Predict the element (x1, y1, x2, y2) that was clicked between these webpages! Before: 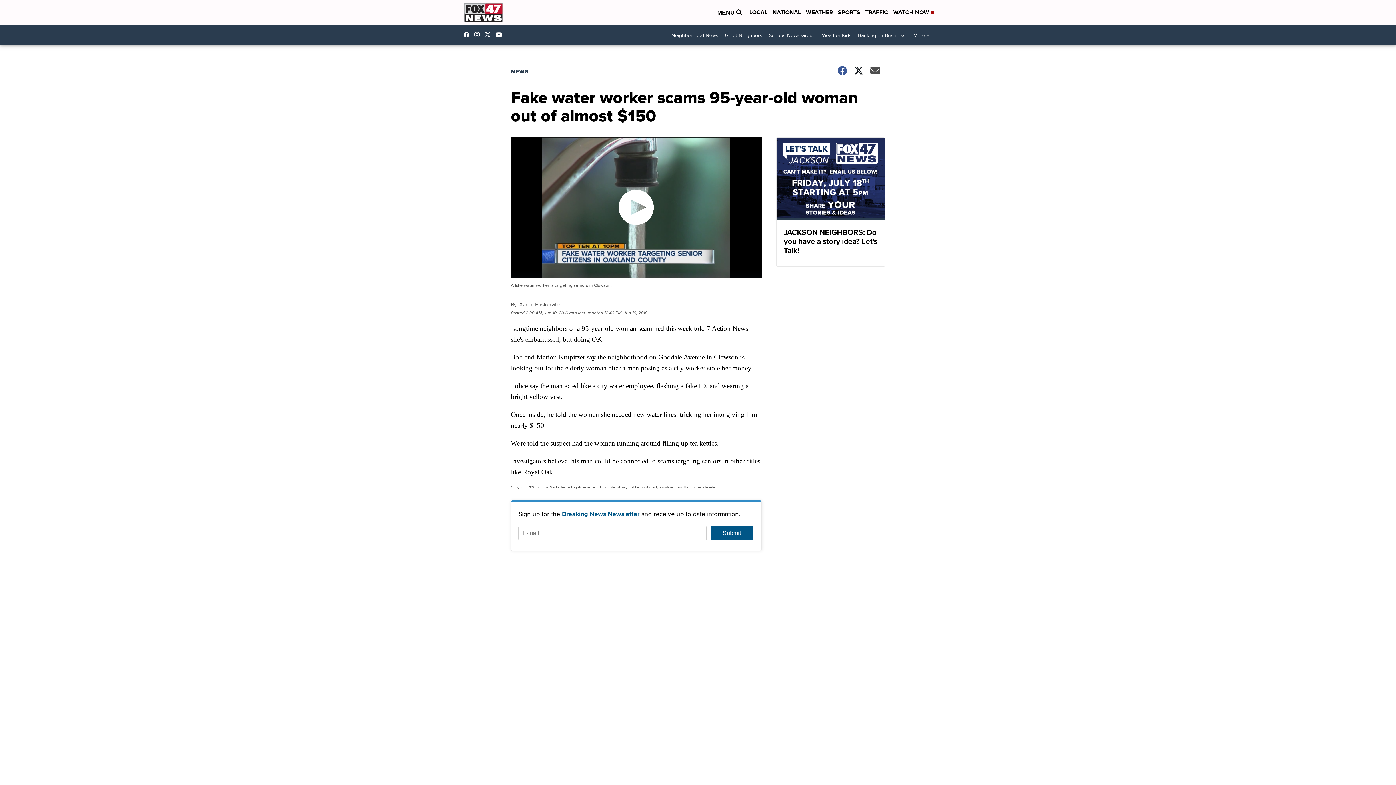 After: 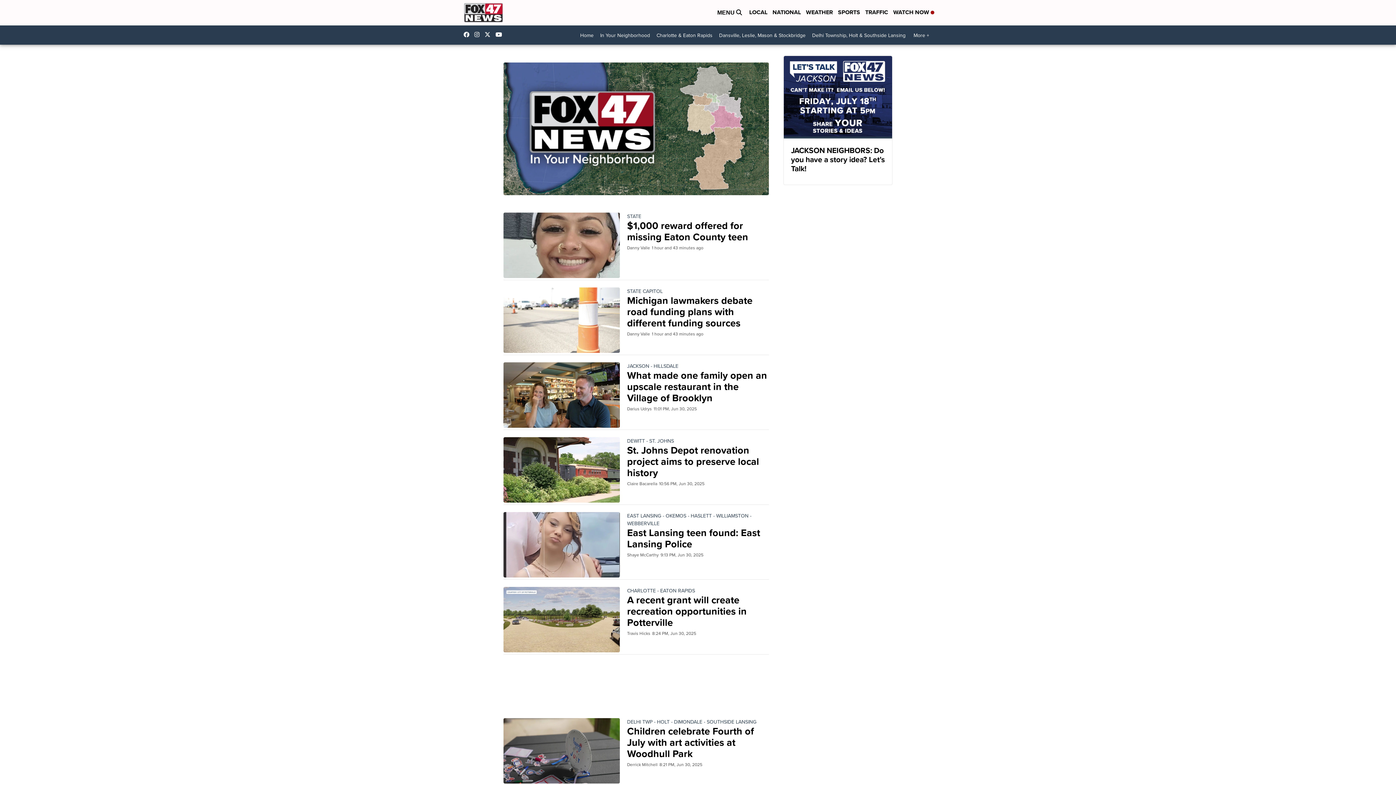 Action: label: Neighborhood News bbox: (668, 29, 721, 41)